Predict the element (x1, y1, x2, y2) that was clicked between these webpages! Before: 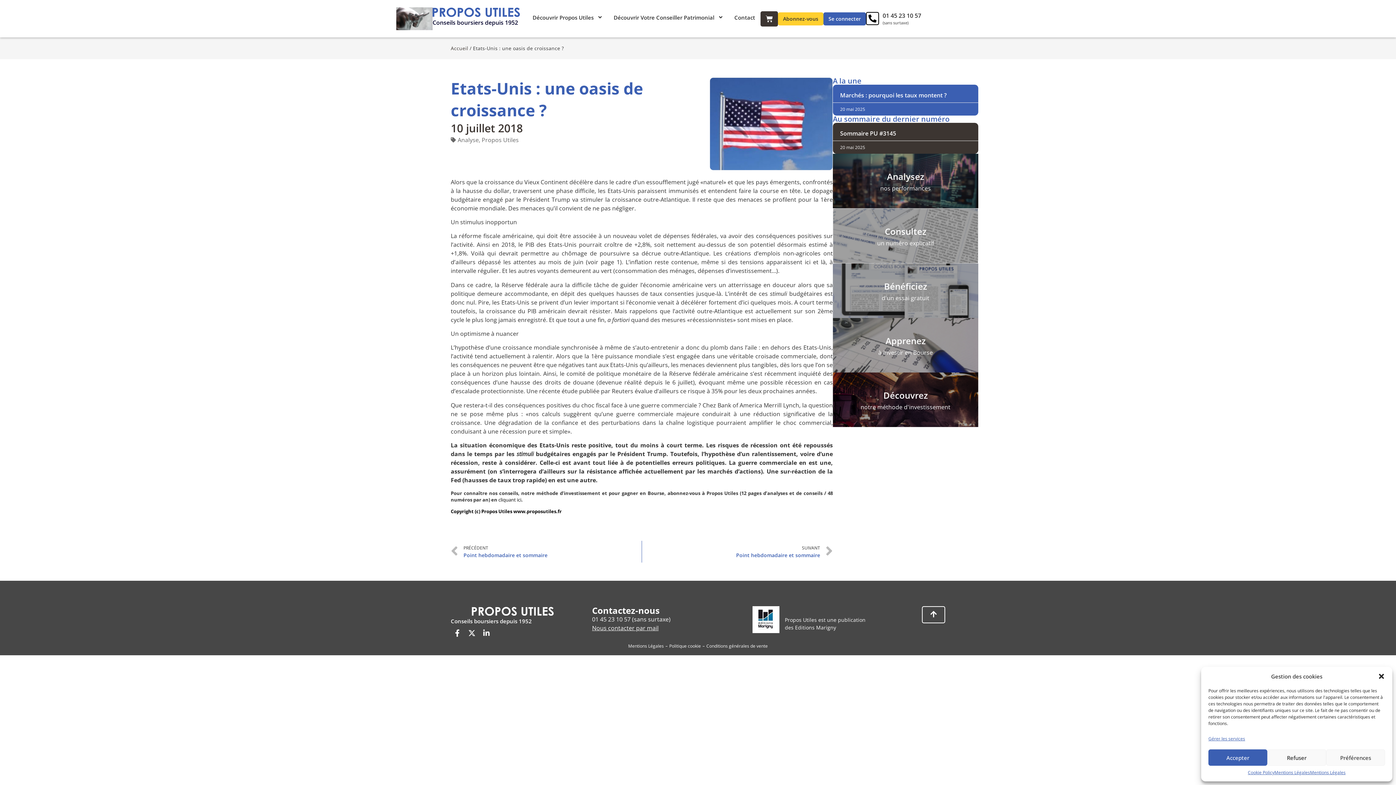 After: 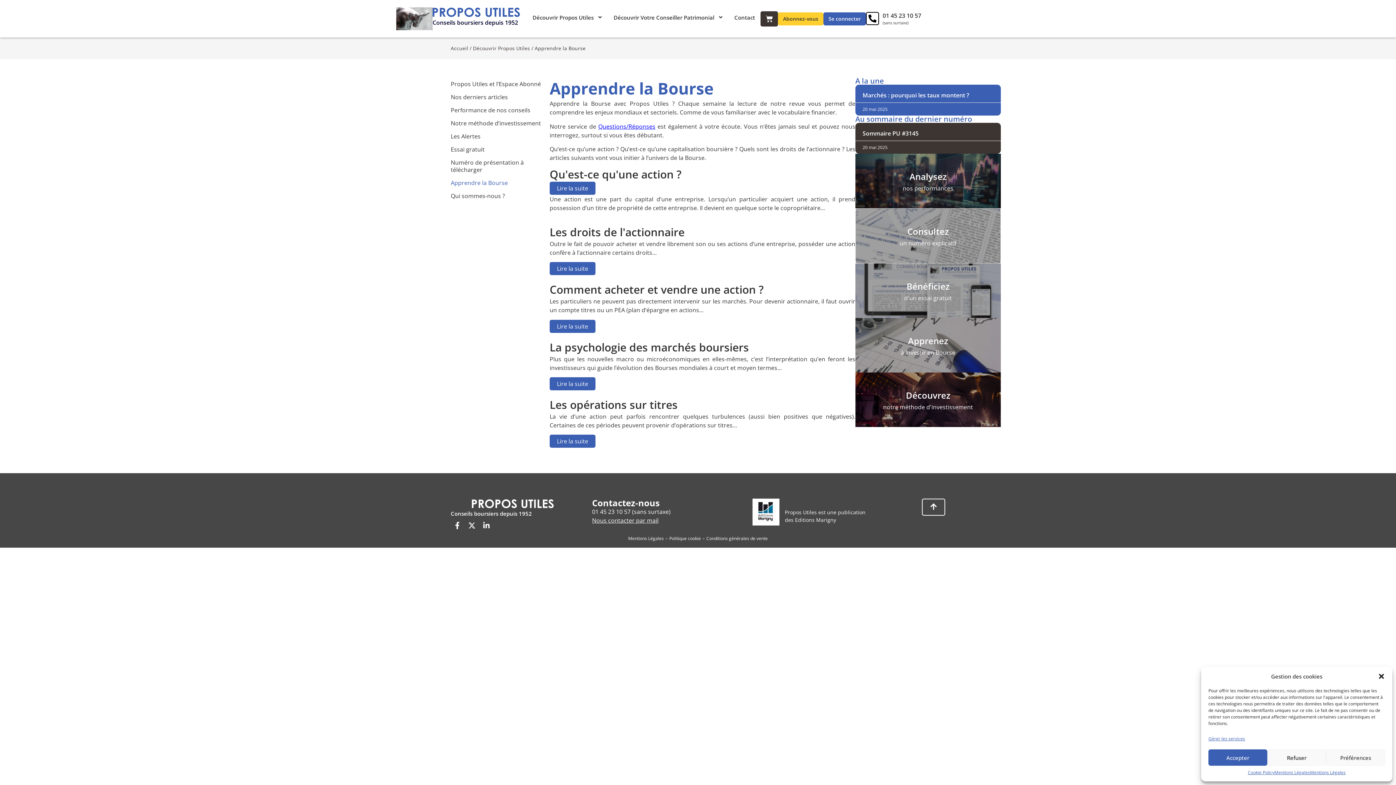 Action: bbox: (833, 318, 978, 372) label: Apprenez
à investir en Bourse